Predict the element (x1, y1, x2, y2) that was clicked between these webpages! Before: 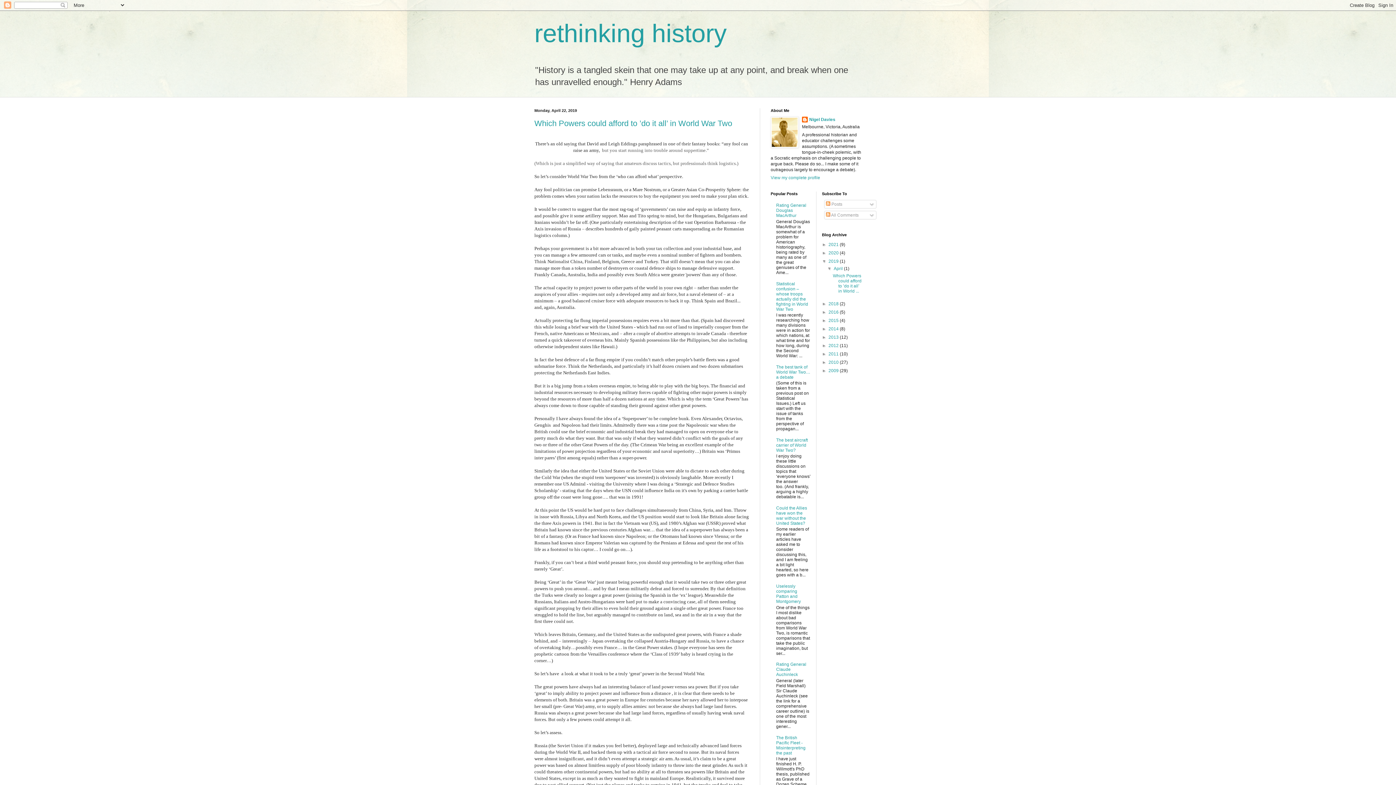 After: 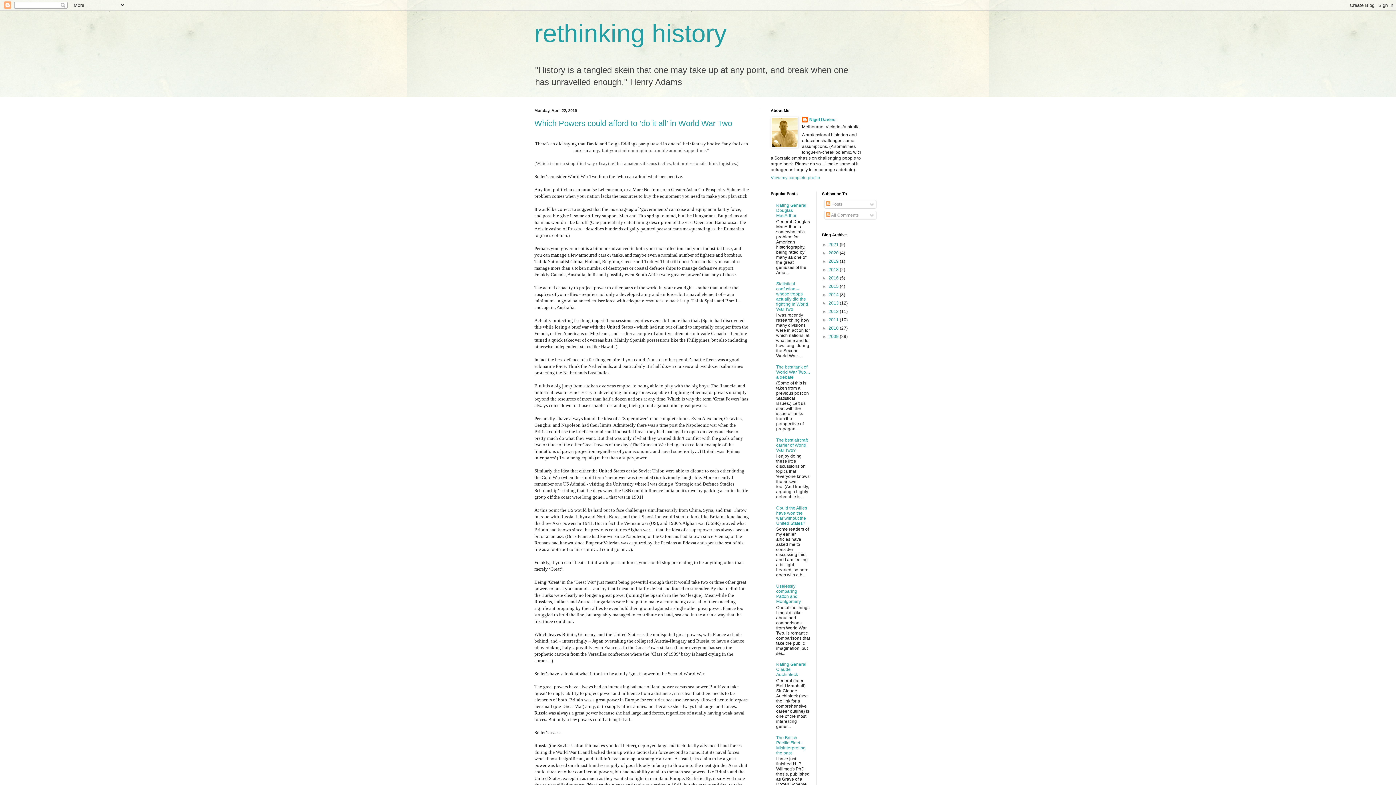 Action: bbox: (822, 258, 828, 264) label: ▼  